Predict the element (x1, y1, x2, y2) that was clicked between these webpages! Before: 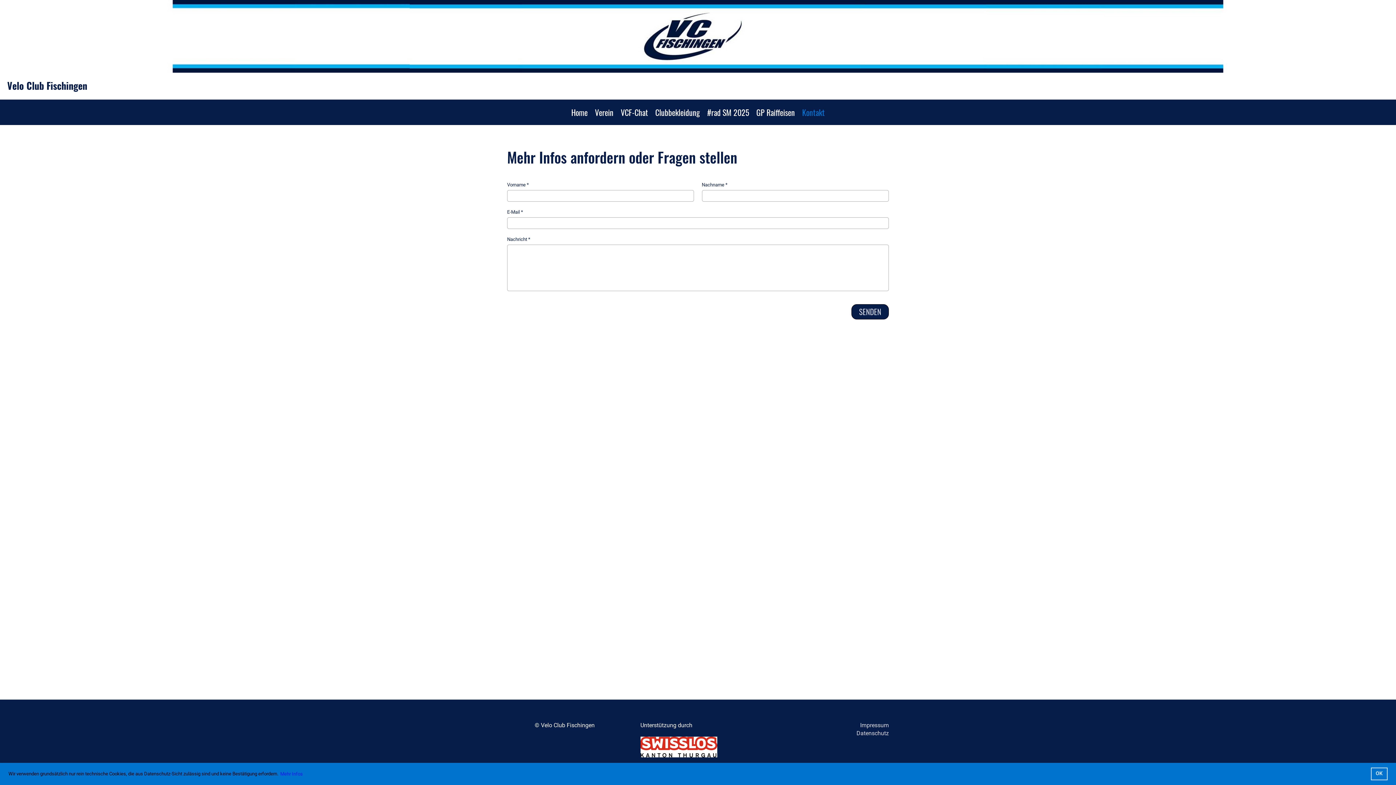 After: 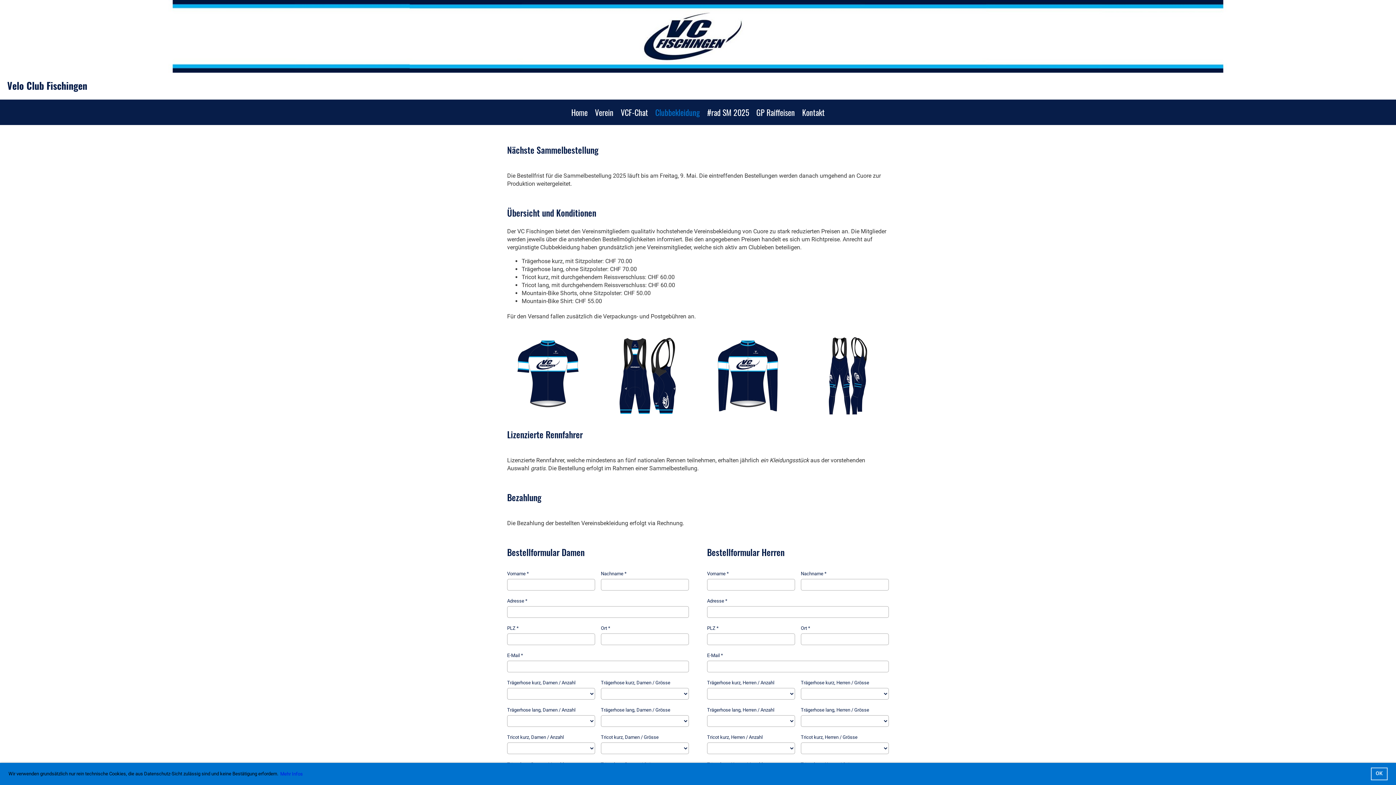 Action: bbox: (651, 99, 703, 125) label: Clubbekleidung